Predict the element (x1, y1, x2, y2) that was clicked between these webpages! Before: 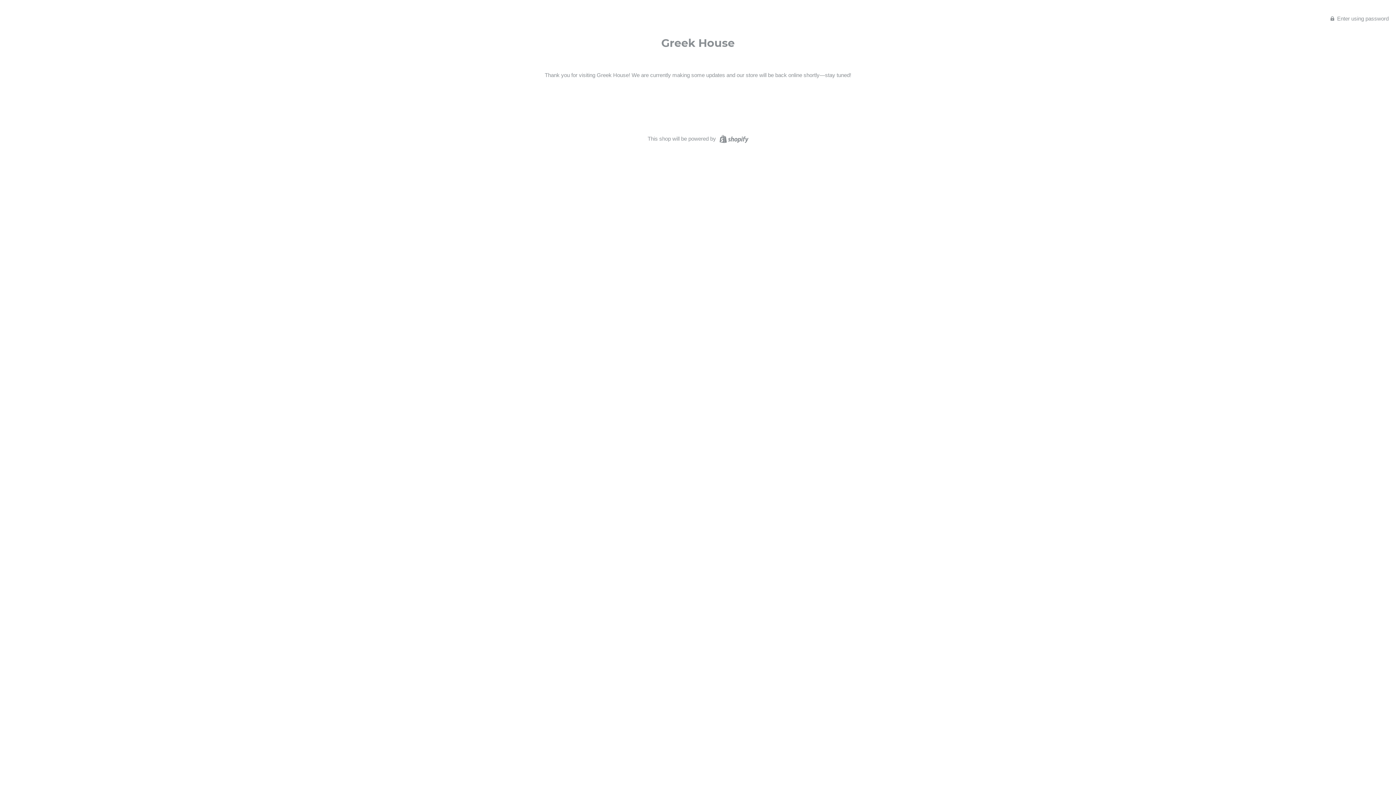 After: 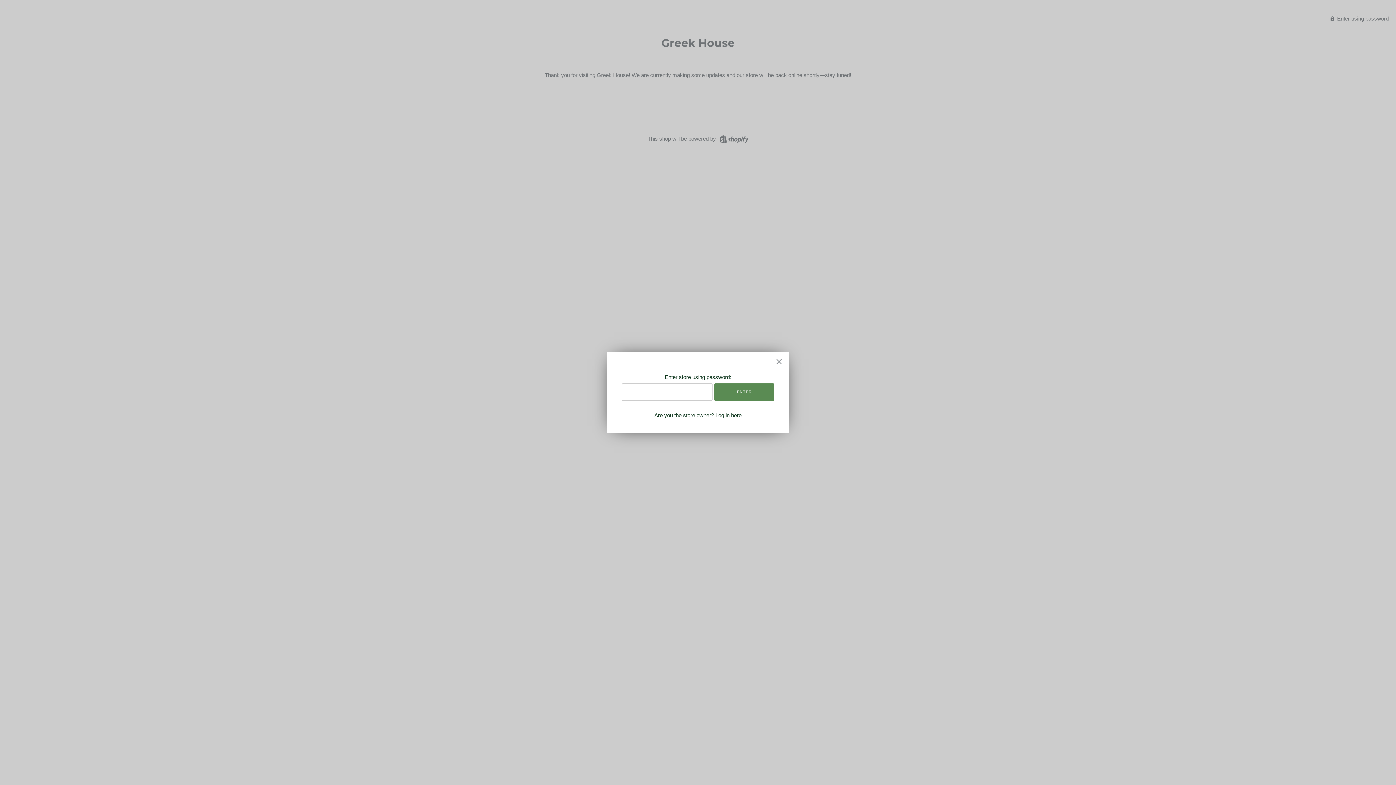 Action: bbox: (1330, 14, 1389, 21) label:  Enter using password